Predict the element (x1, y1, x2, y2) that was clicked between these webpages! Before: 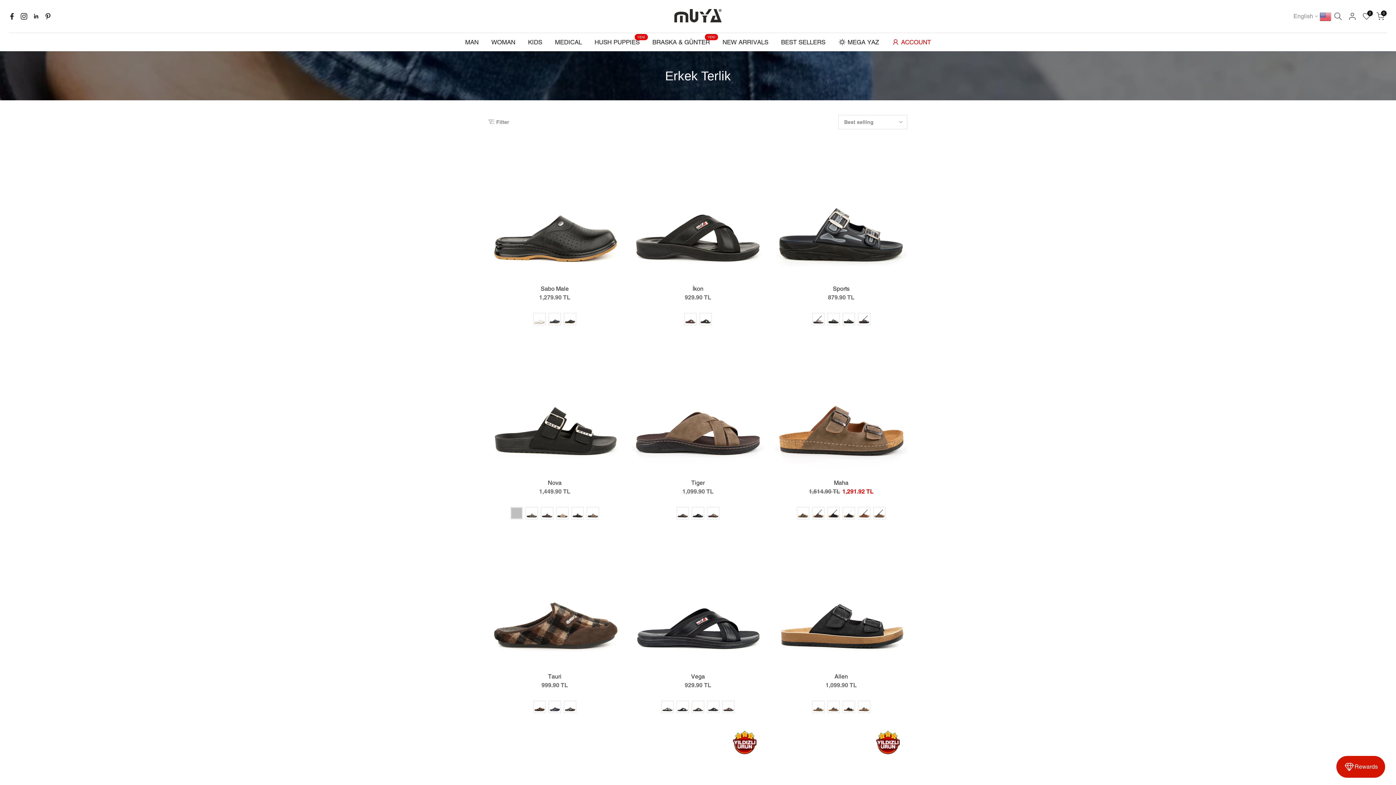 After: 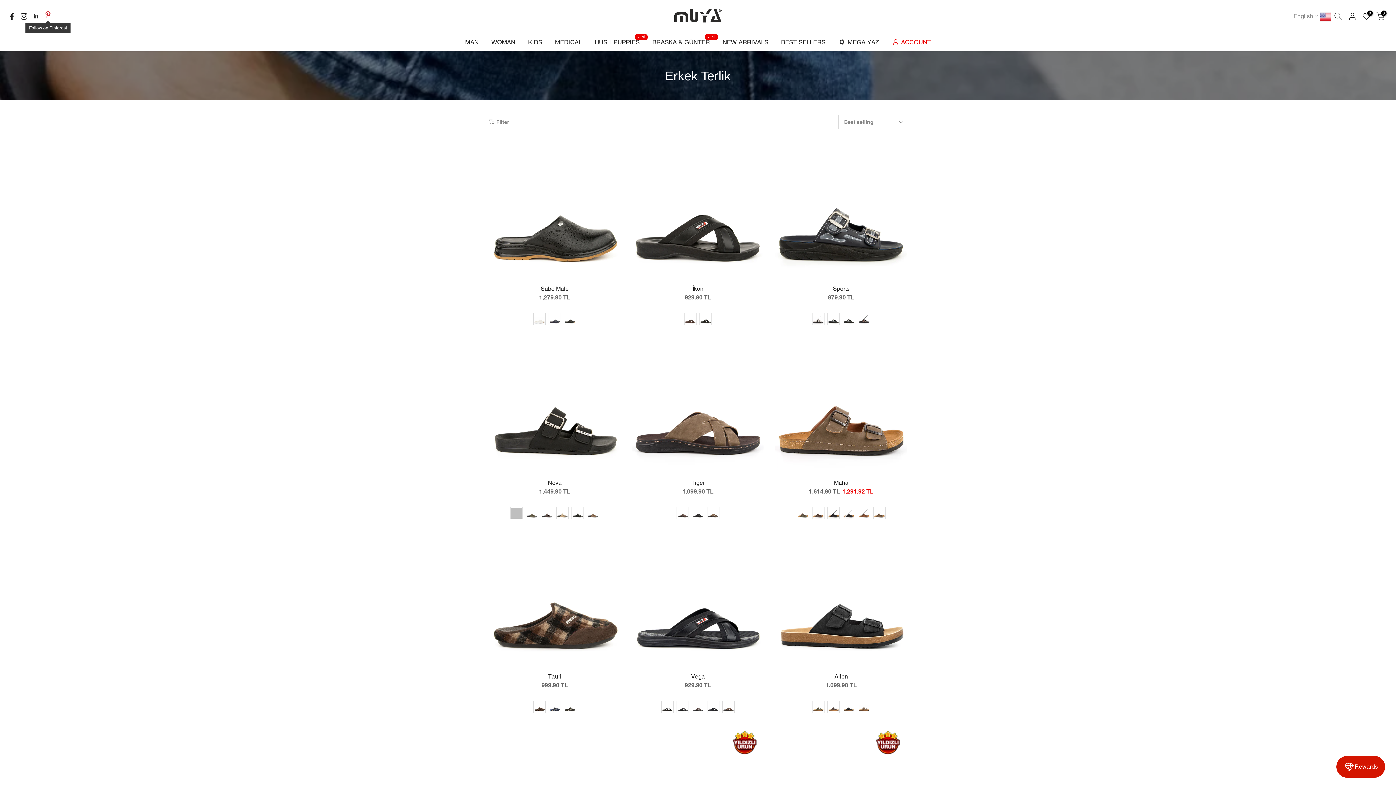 Action: bbox: (44, 12, 51, 20)